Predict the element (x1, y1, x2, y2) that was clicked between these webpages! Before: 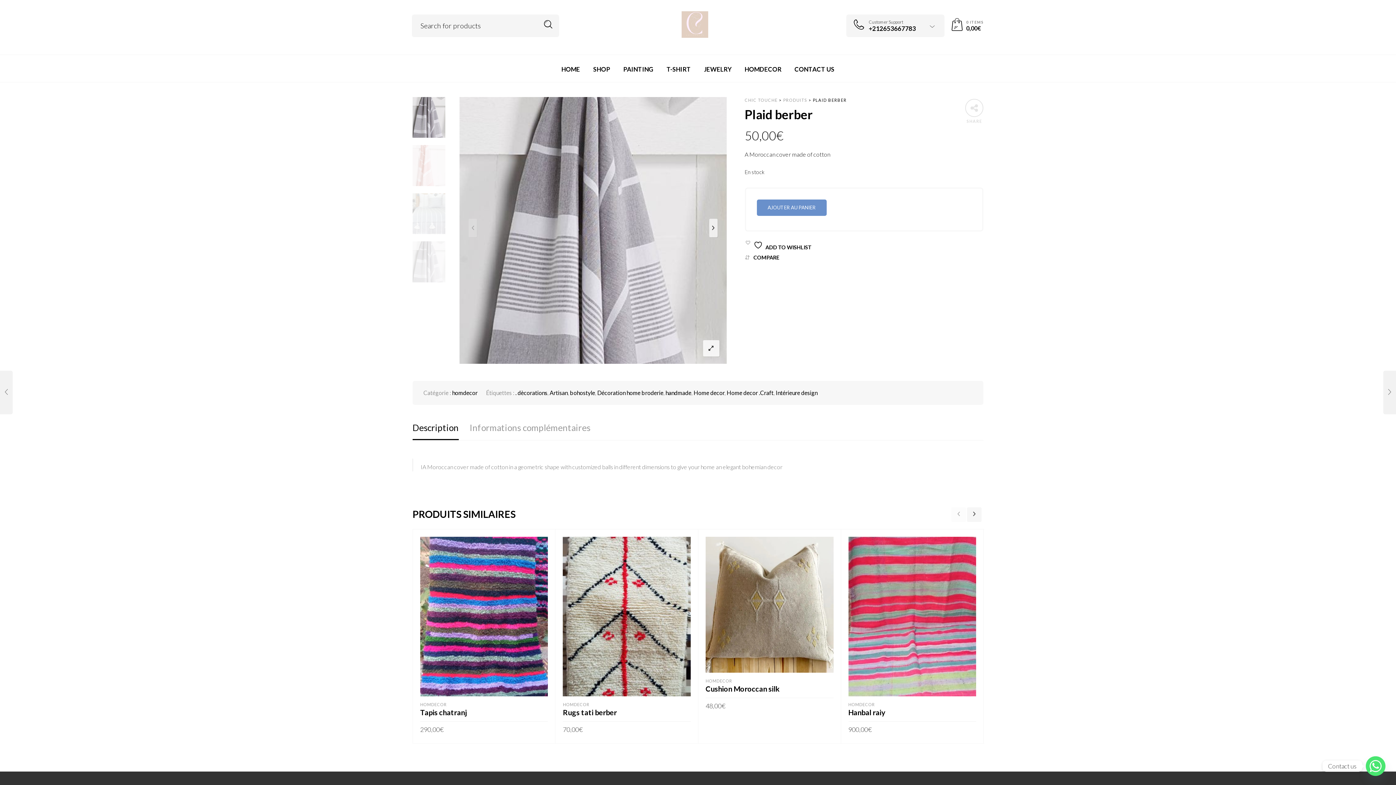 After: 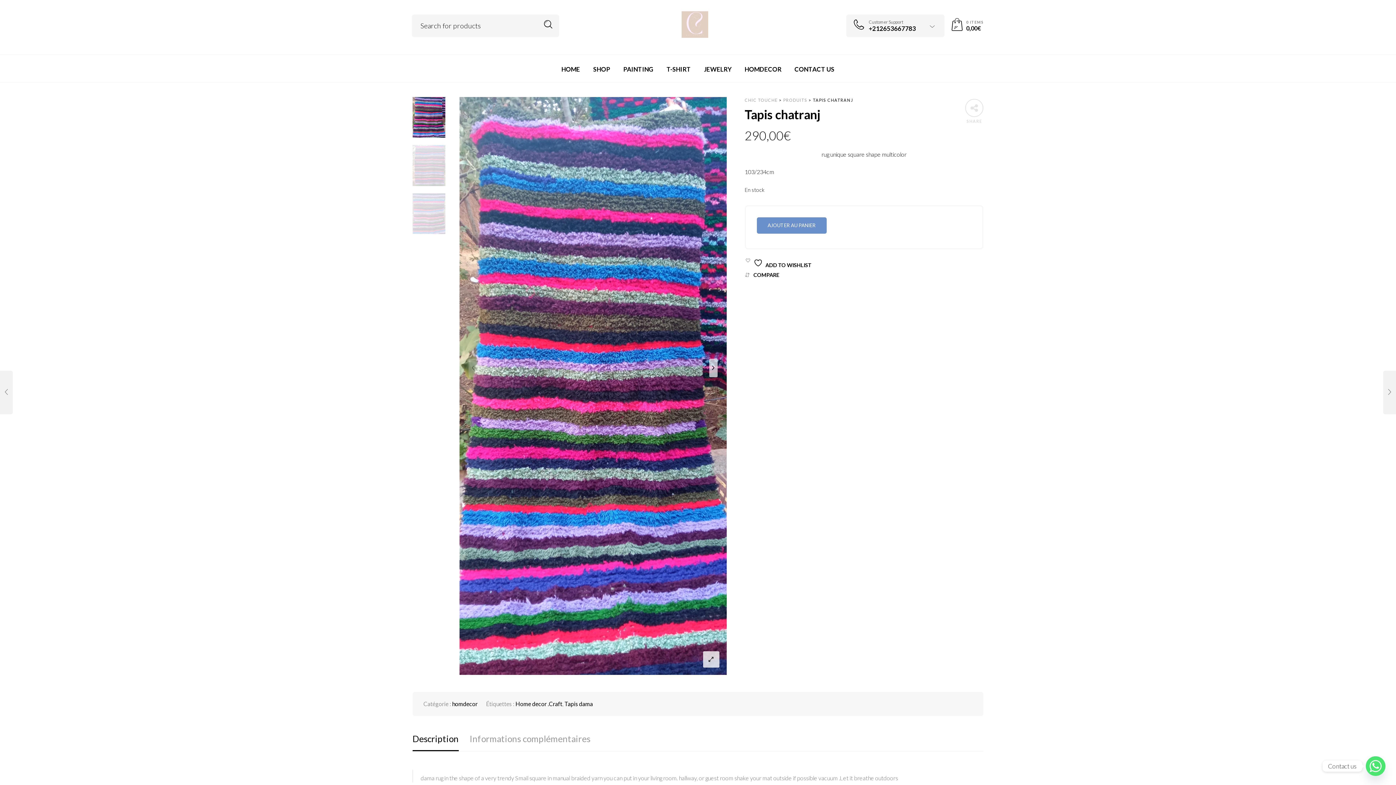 Action: label: Tapis chatranj bbox: (420, 708, 466, 717)